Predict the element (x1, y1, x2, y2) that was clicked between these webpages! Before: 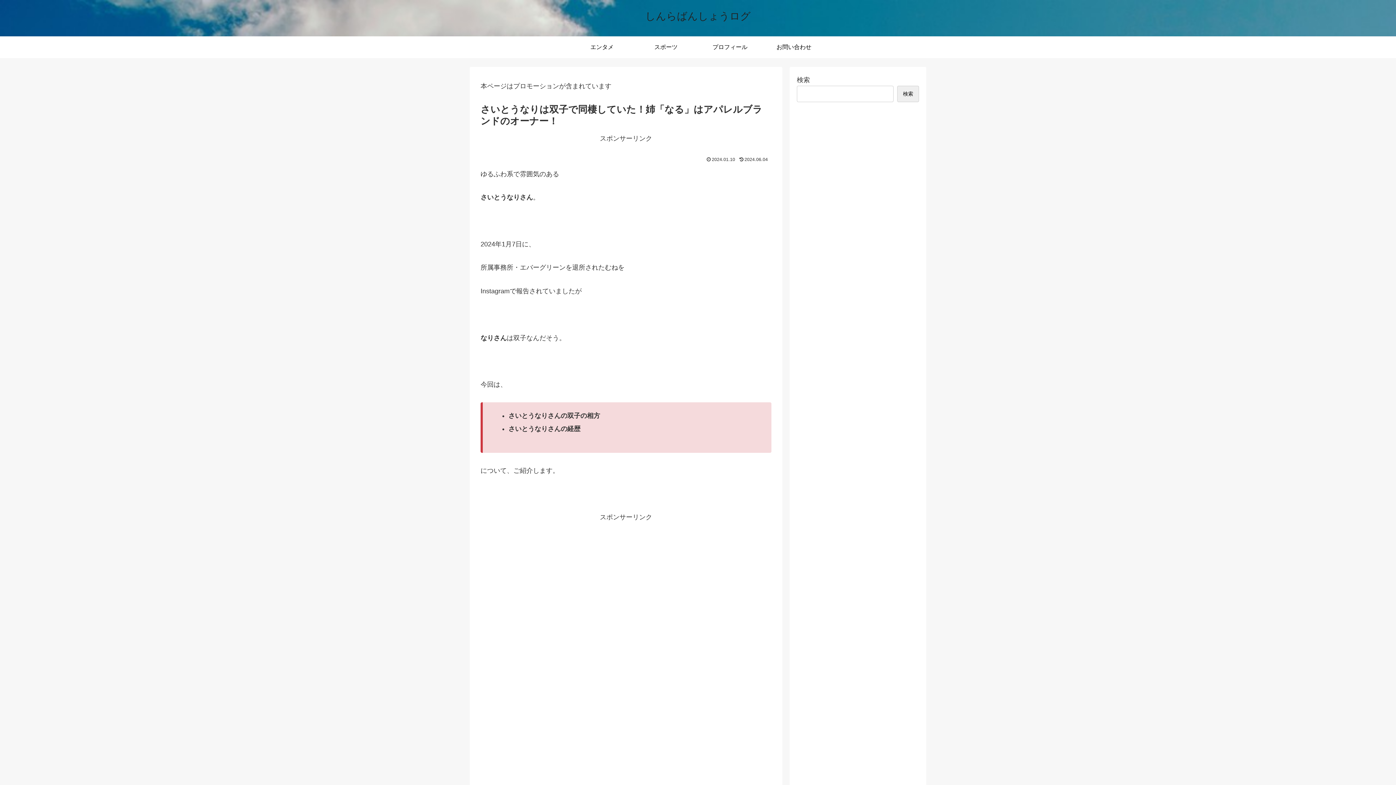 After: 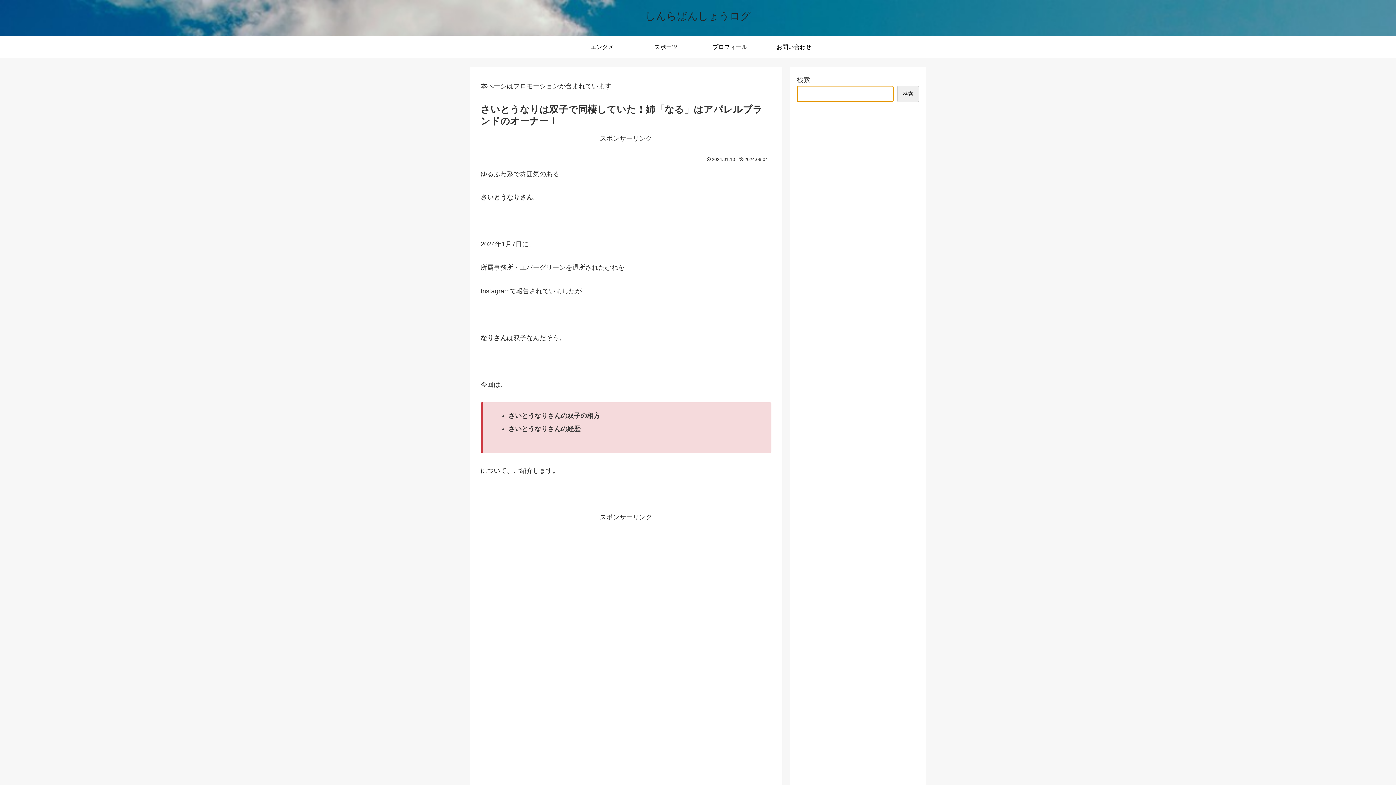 Action: bbox: (897, 85, 919, 102) label: 検索